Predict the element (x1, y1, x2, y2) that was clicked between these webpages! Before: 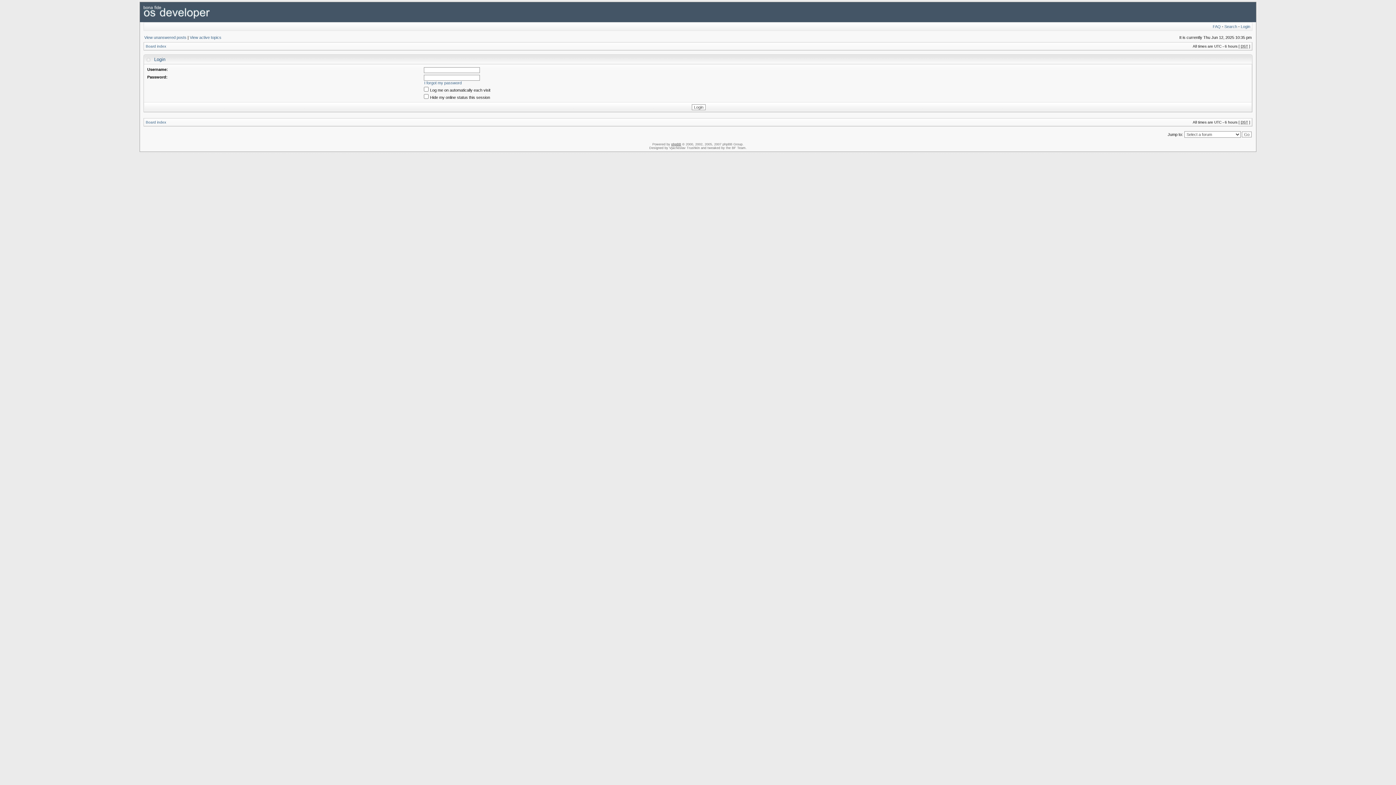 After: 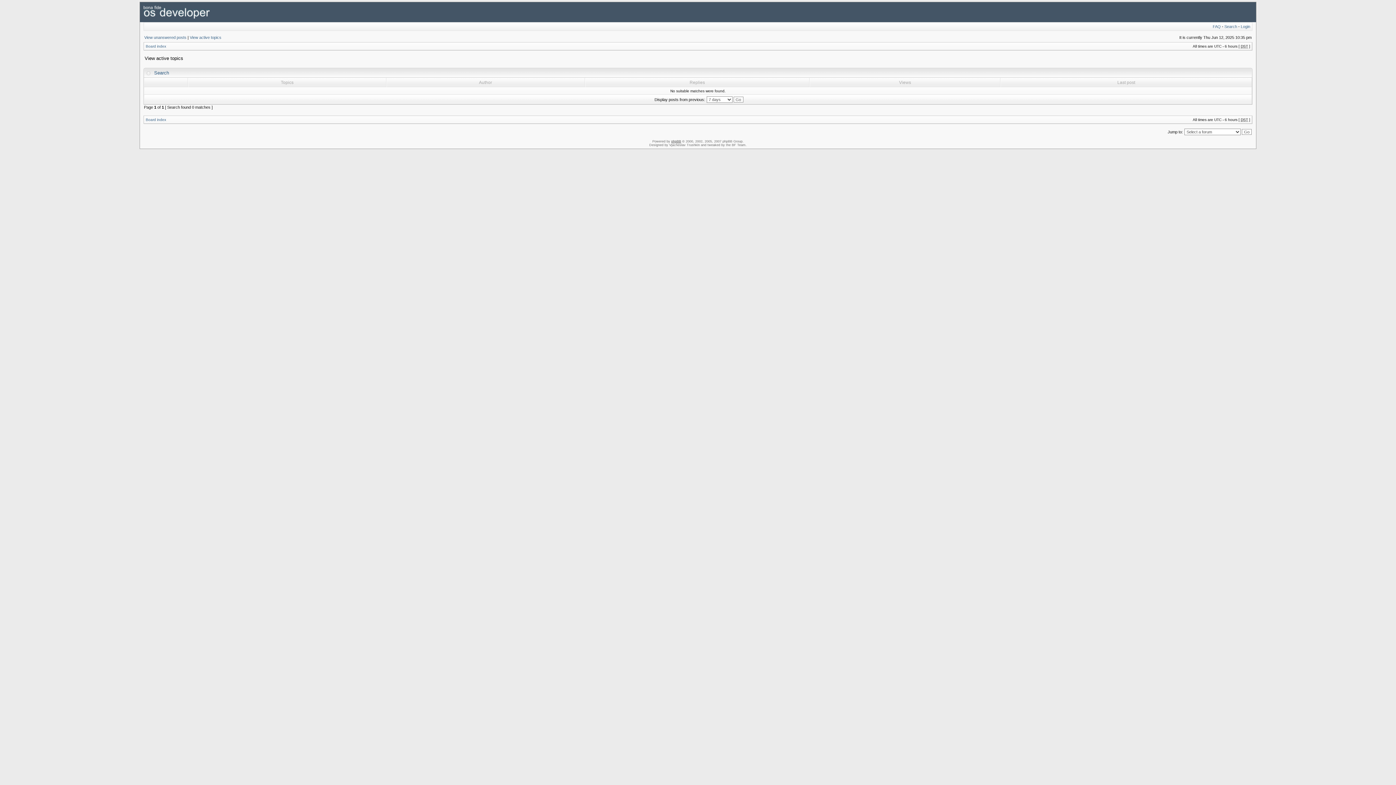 Action: bbox: (189, 35, 221, 39) label: View active topics